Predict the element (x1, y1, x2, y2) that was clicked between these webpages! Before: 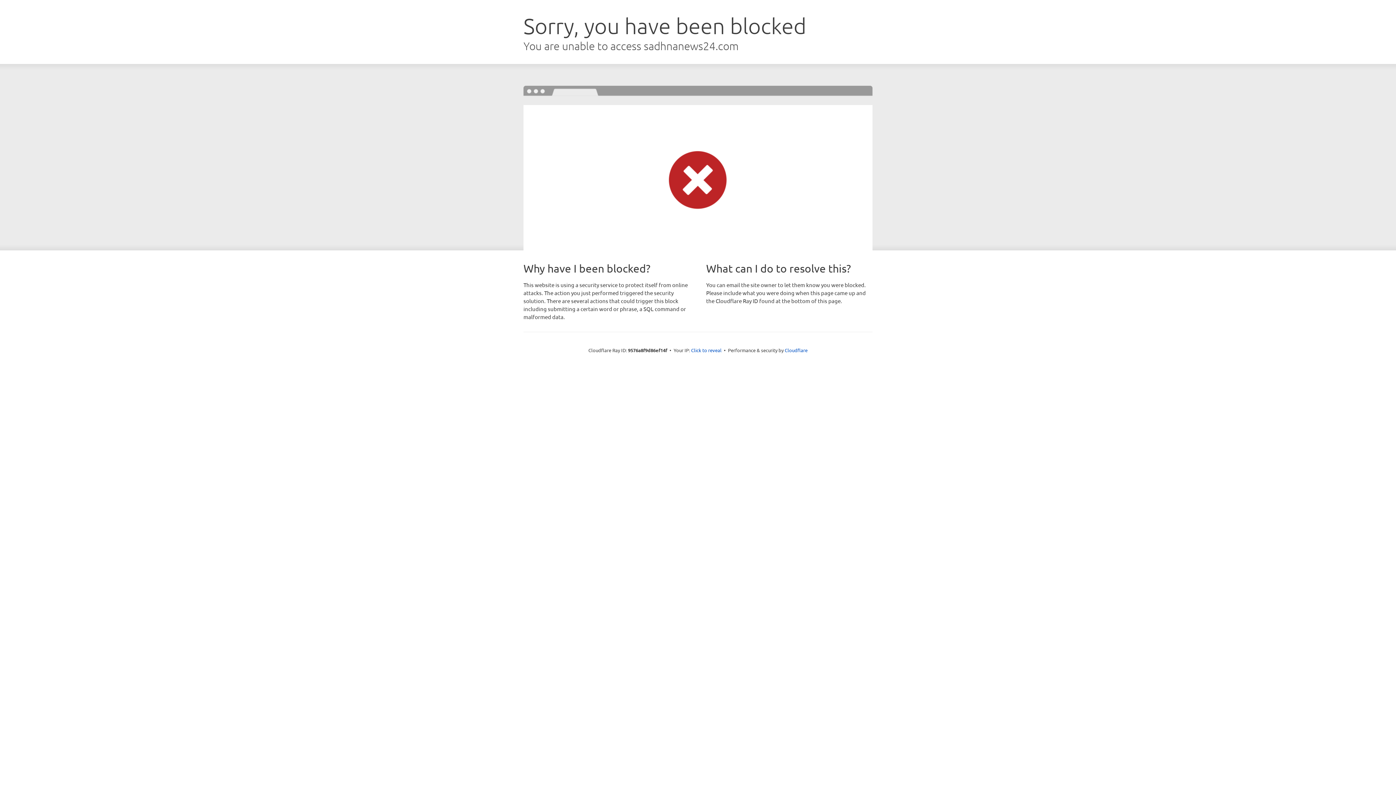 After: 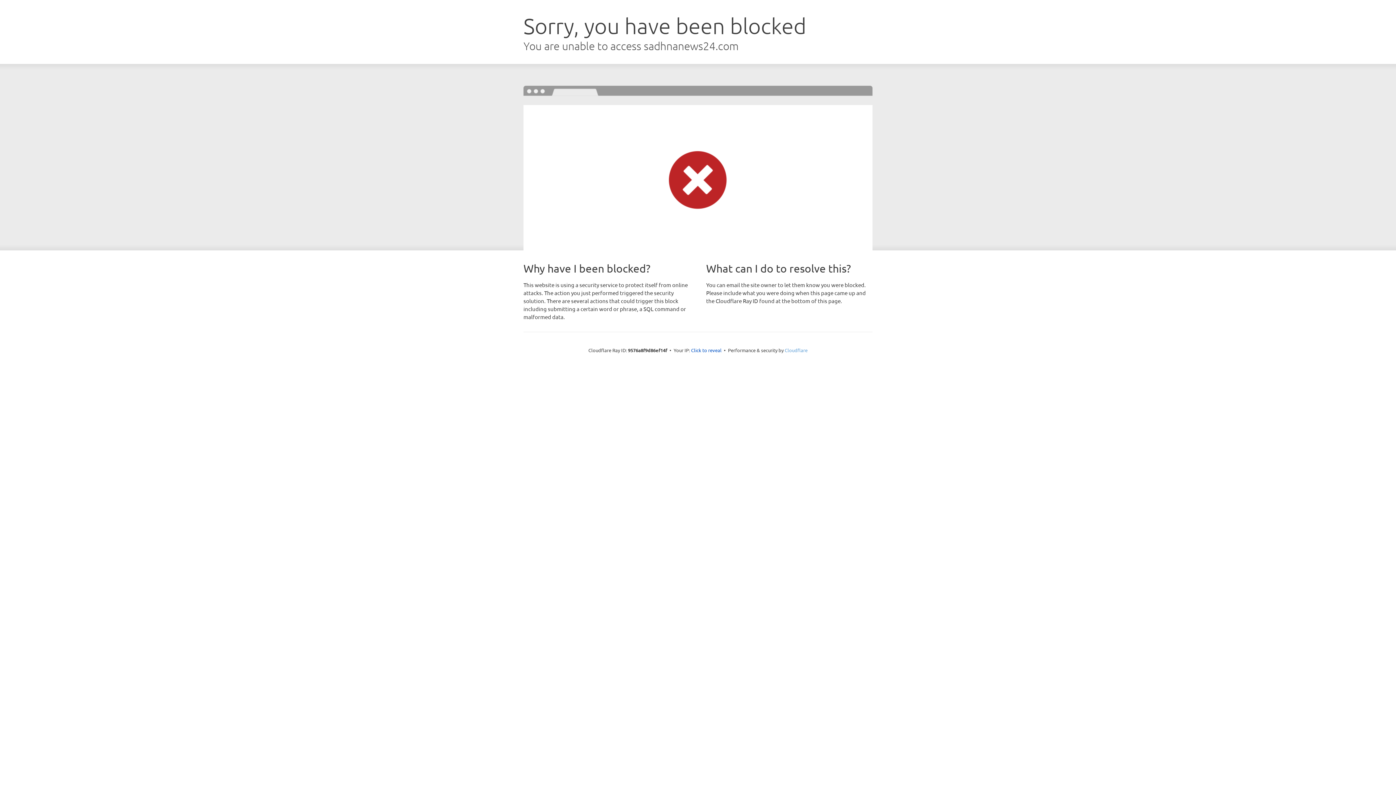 Action: label: Cloudflare bbox: (784, 347, 807, 353)